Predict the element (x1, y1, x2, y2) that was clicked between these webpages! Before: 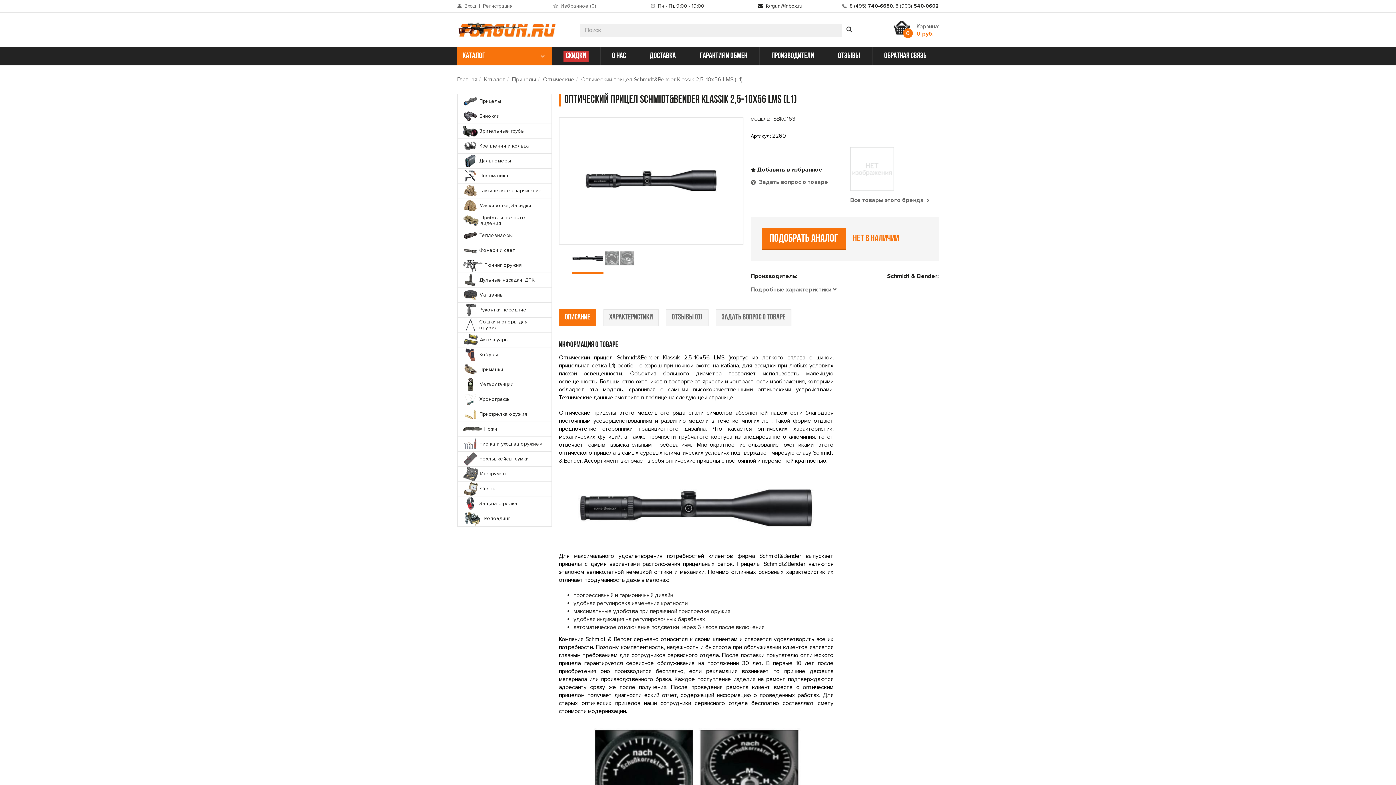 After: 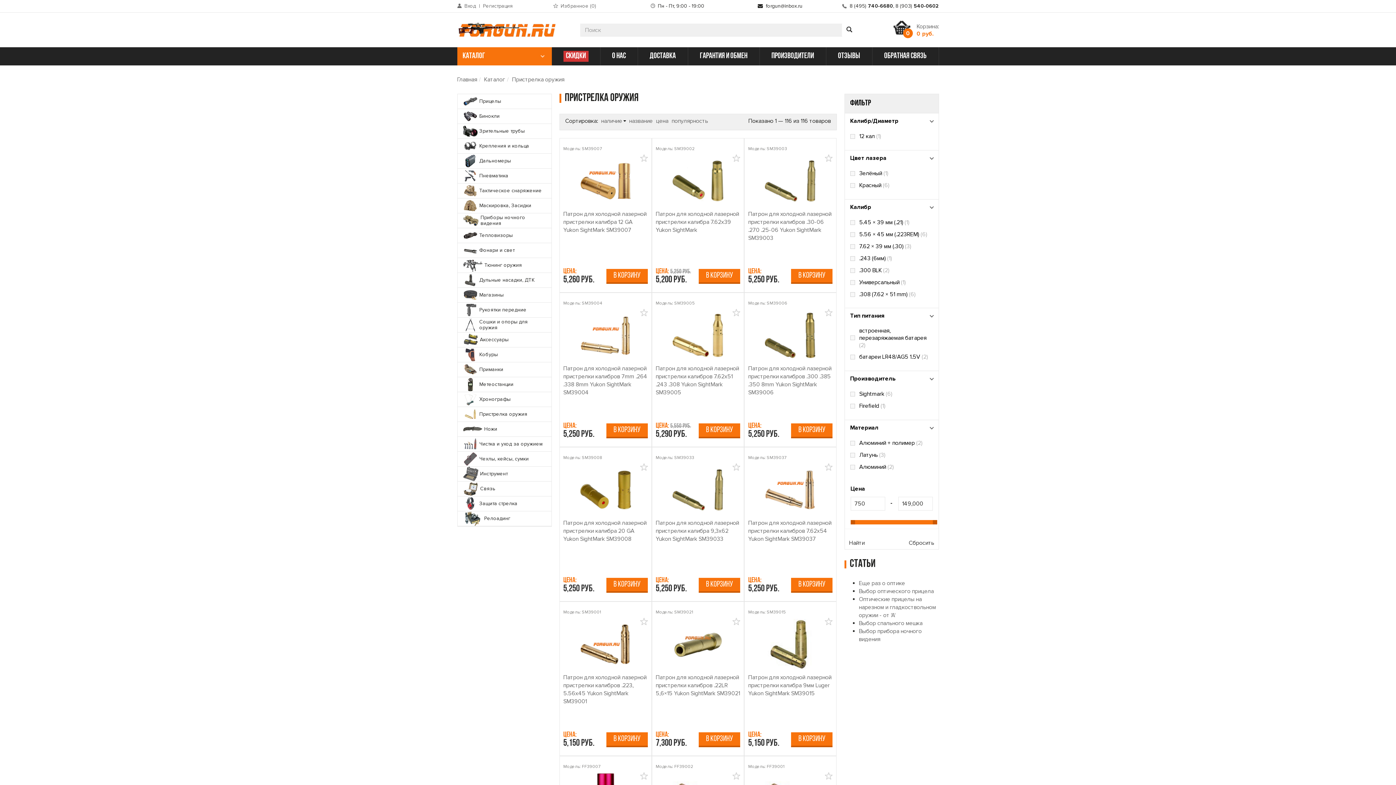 Action: label: Пристрелка оружия bbox: (457, 407, 551, 421)